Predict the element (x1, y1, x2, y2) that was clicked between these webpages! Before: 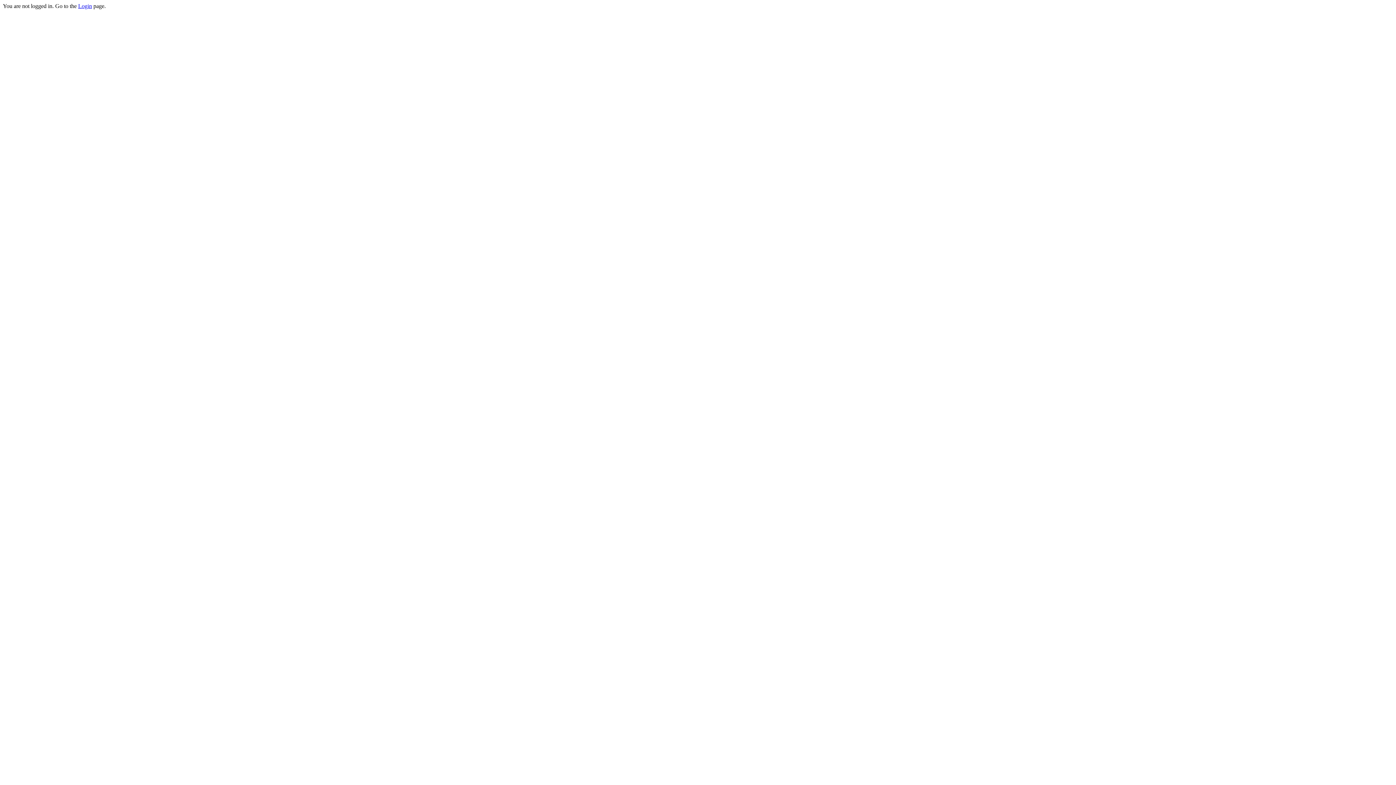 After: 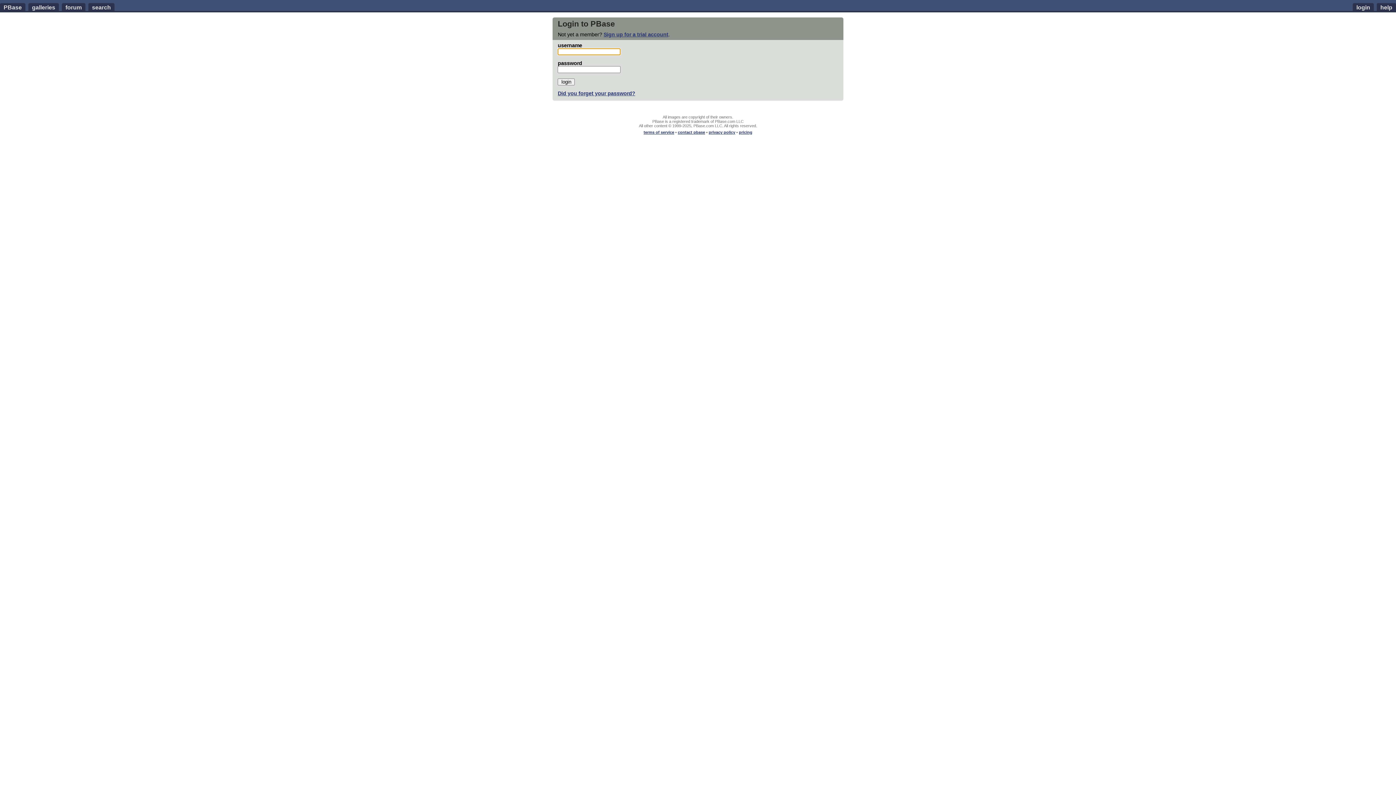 Action: bbox: (78, 2, 92, 9) label: Login